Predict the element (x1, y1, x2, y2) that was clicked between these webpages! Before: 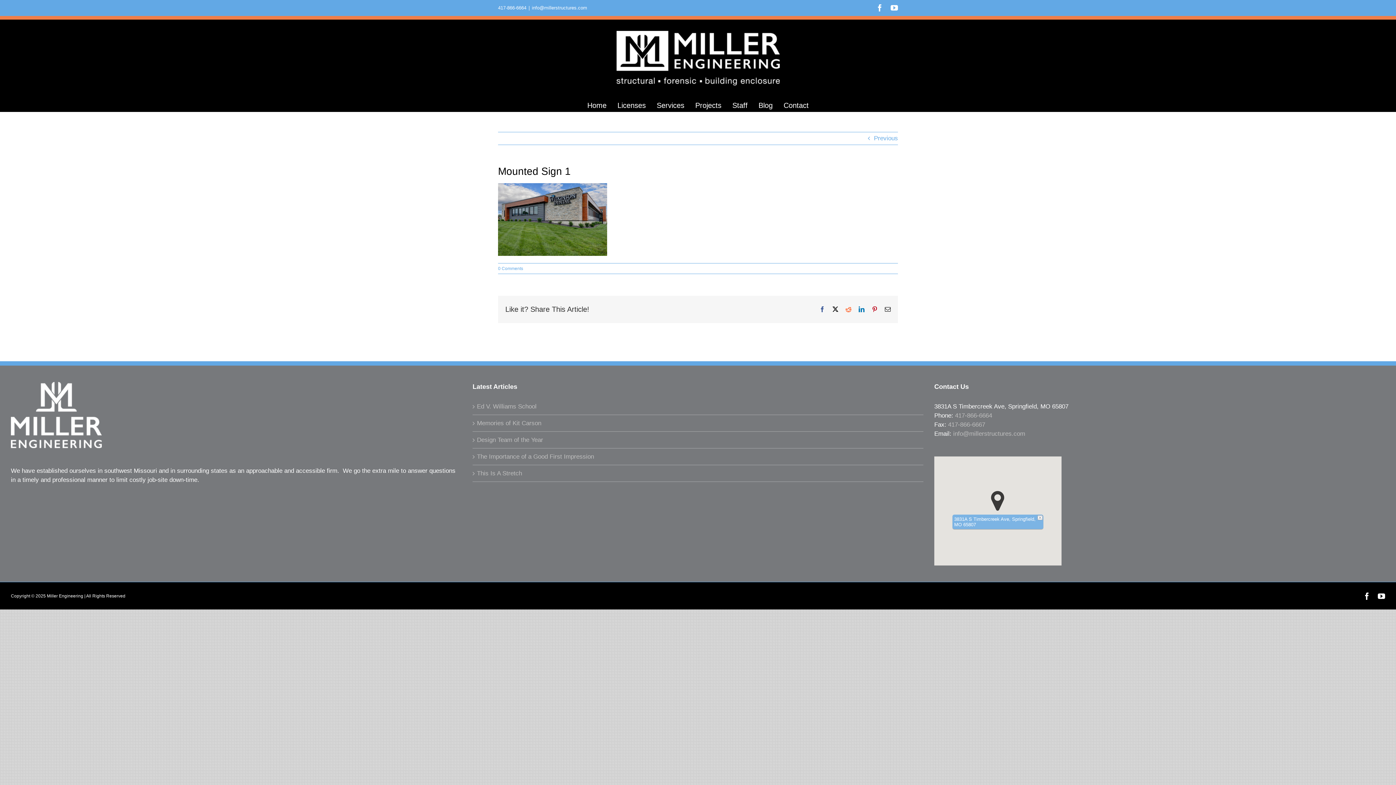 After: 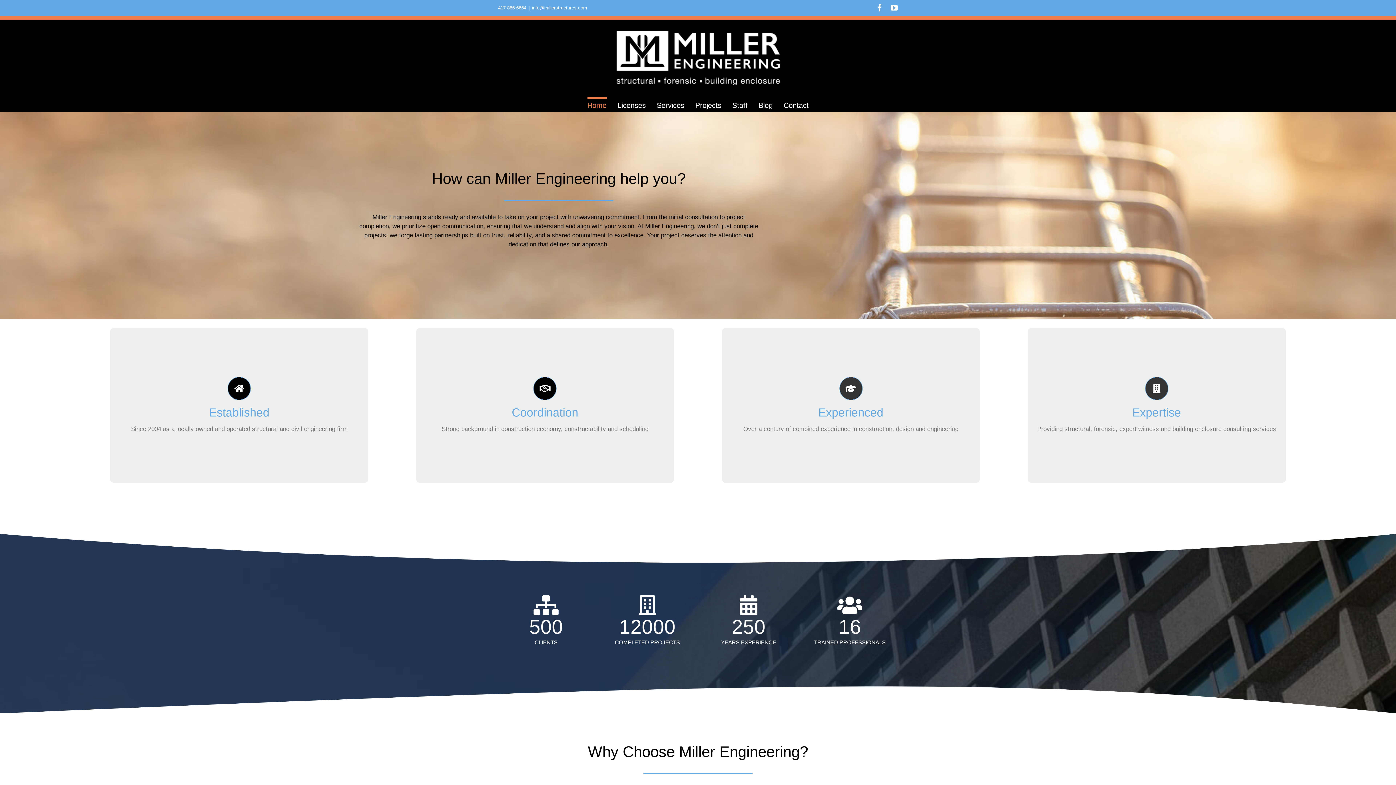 Action: bbox: (587, 97, 606, 111) label: Home